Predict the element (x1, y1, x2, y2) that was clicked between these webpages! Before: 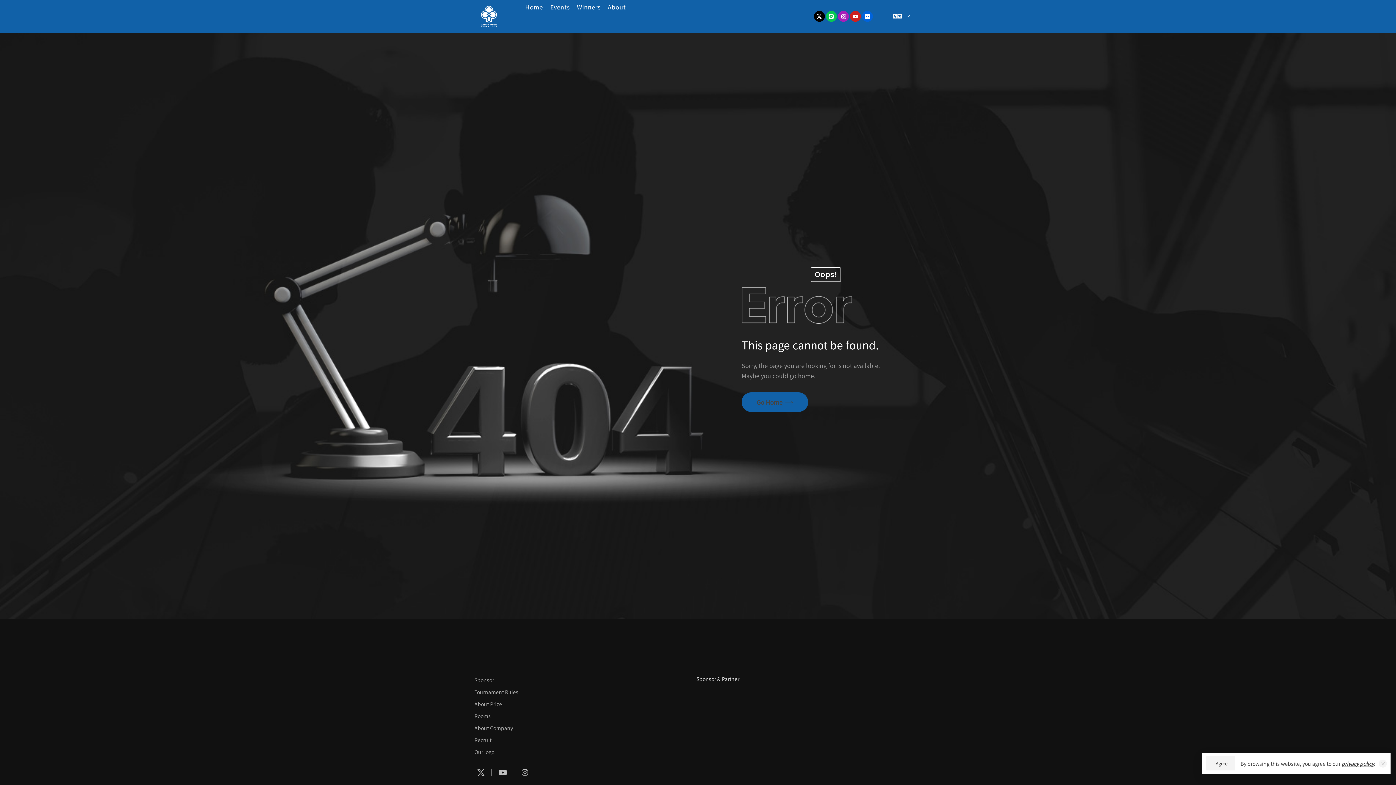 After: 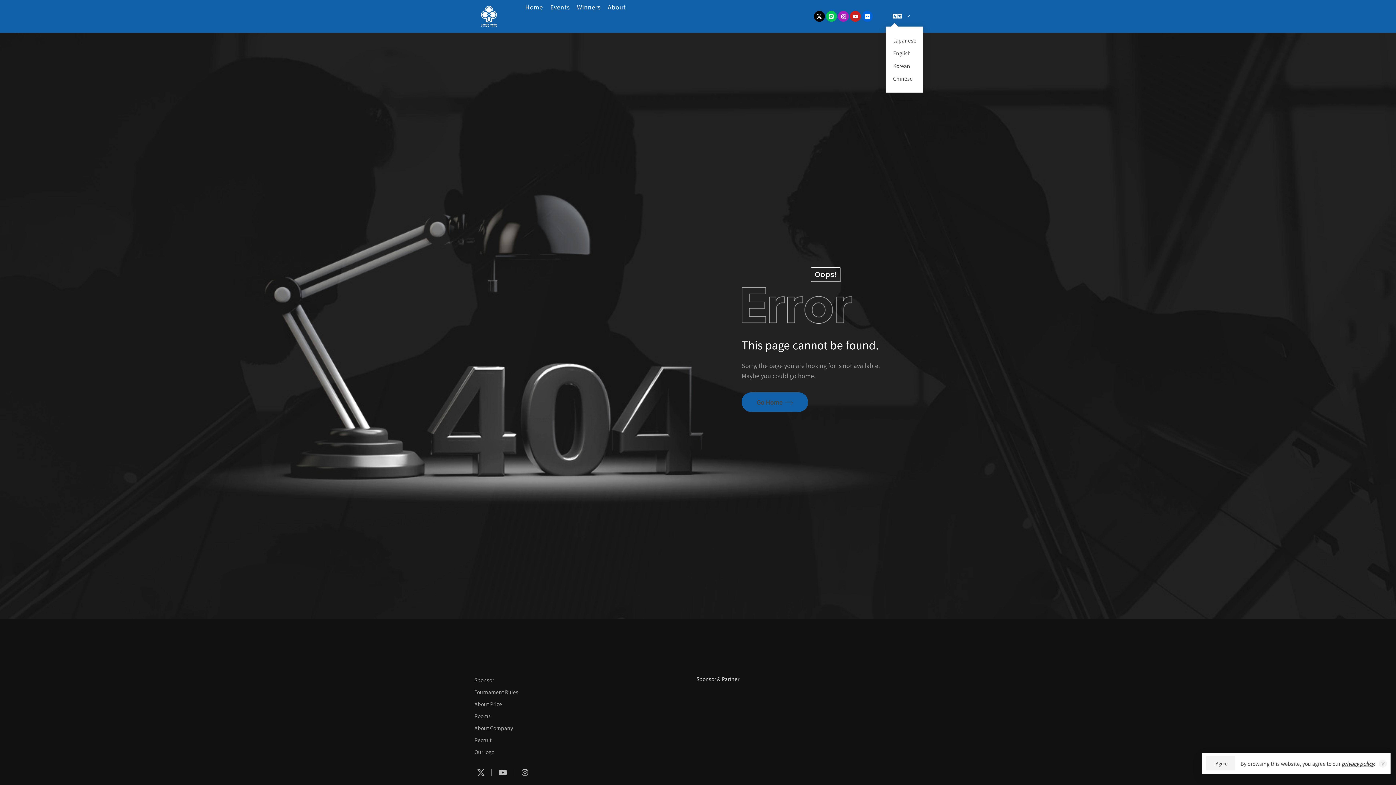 Action: bbox: (885, 6, 916, 26)